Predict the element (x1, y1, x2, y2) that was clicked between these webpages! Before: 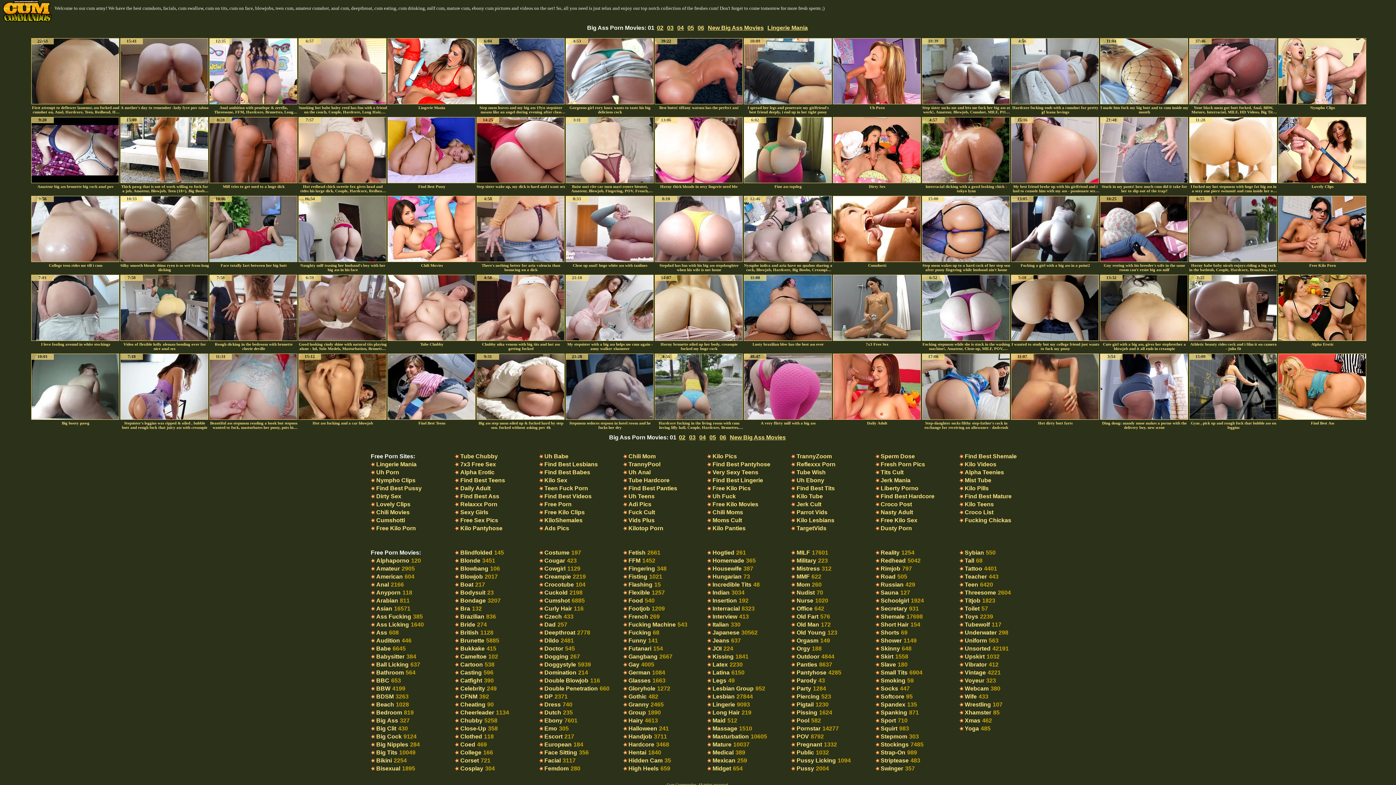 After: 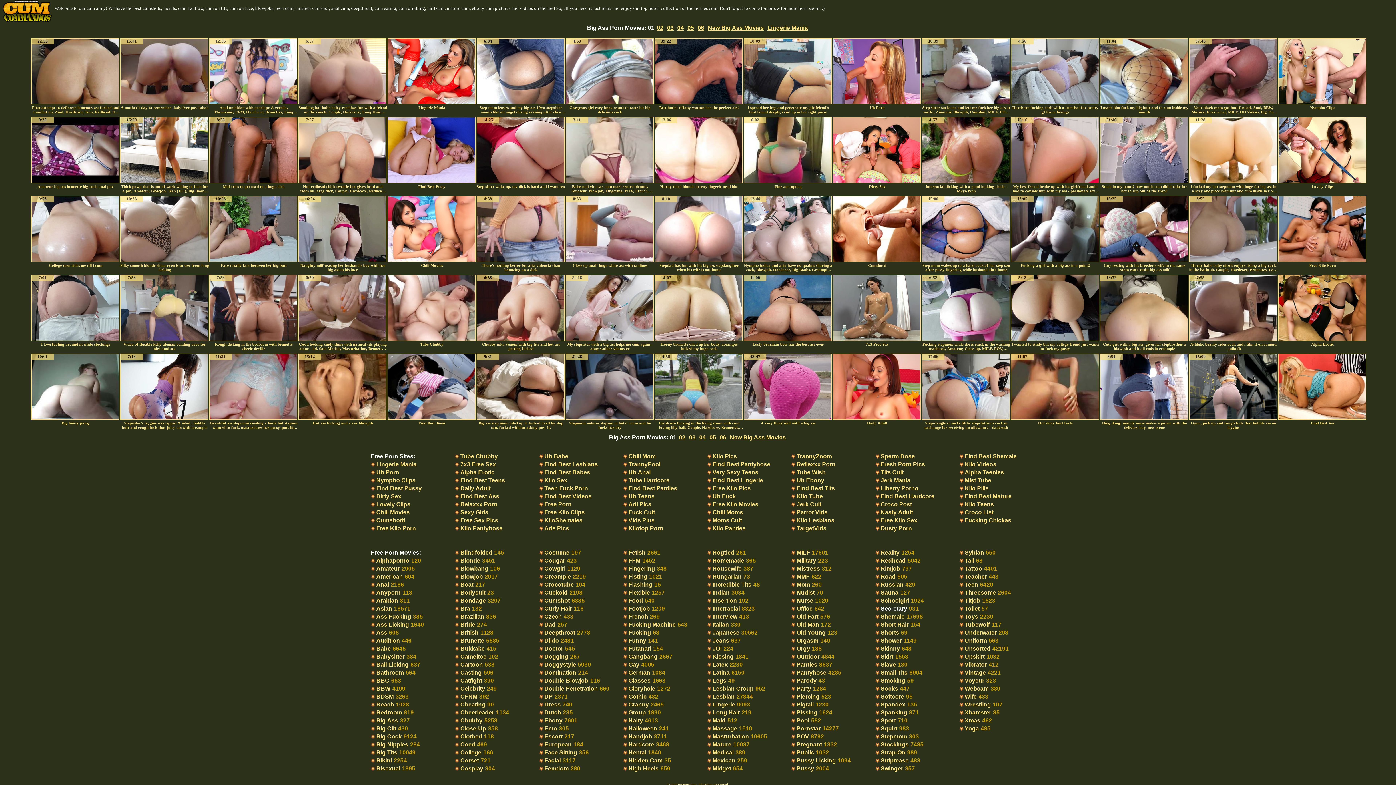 Action: bbox: (880, 605, 907, 612) label: Secretary